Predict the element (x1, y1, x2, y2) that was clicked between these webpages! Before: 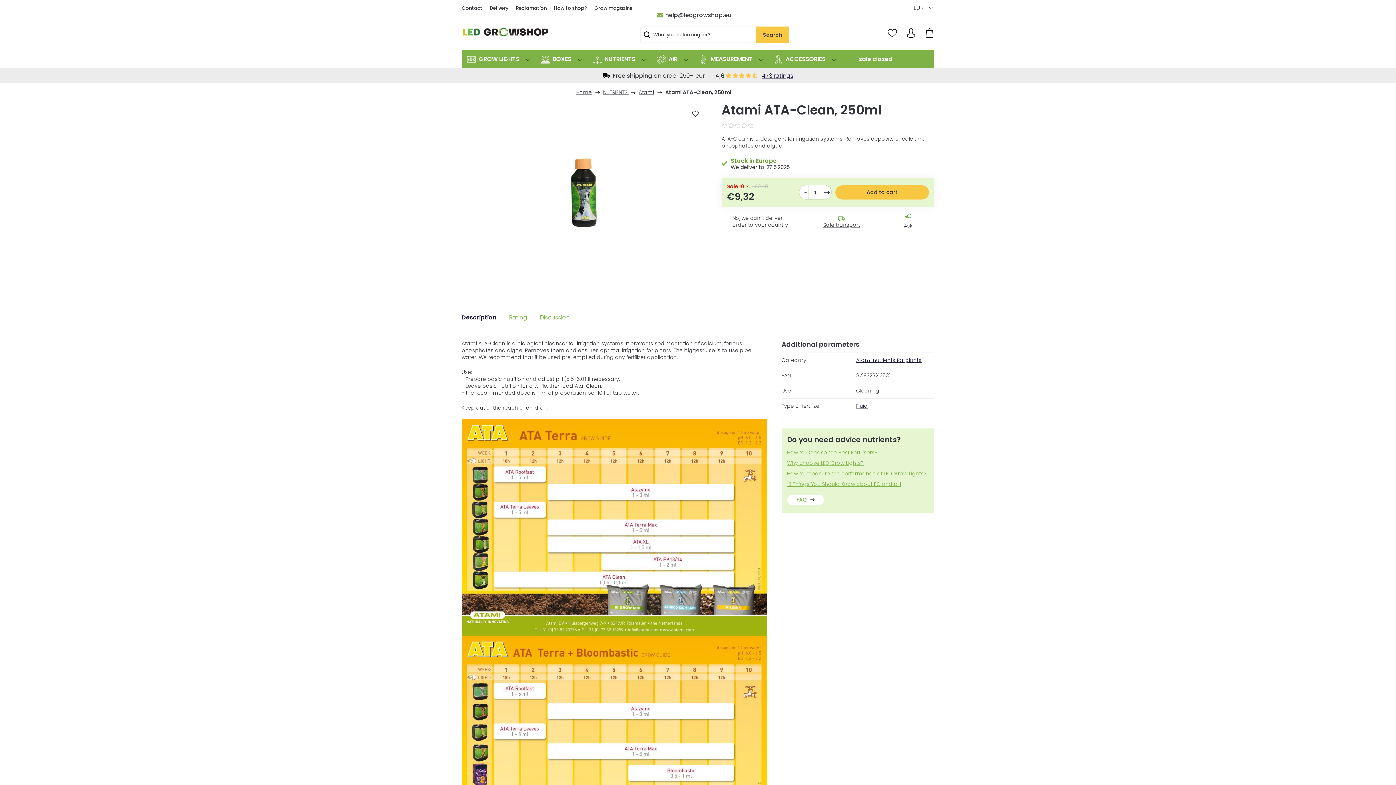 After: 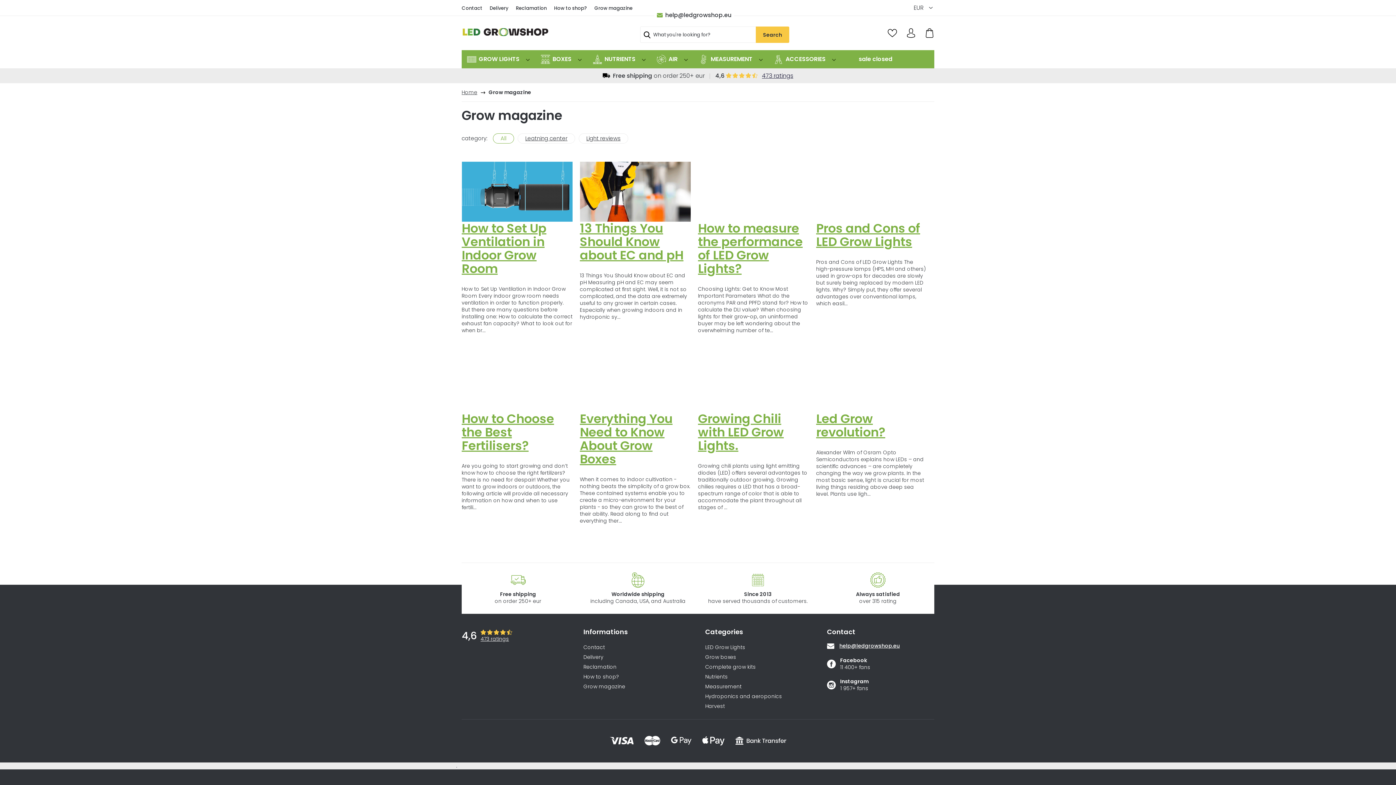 Action: bbox: (591, 4, 635, 11) label: Grow magazine